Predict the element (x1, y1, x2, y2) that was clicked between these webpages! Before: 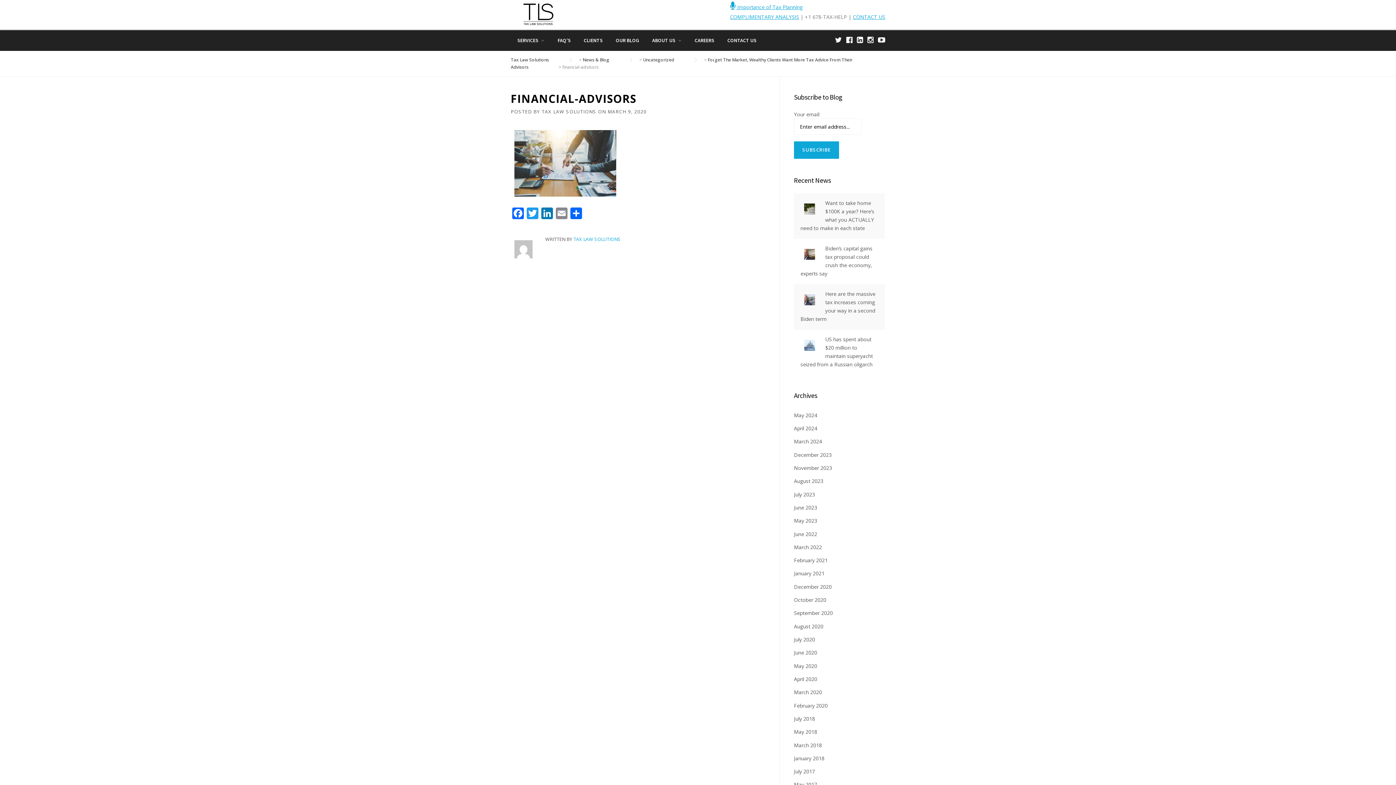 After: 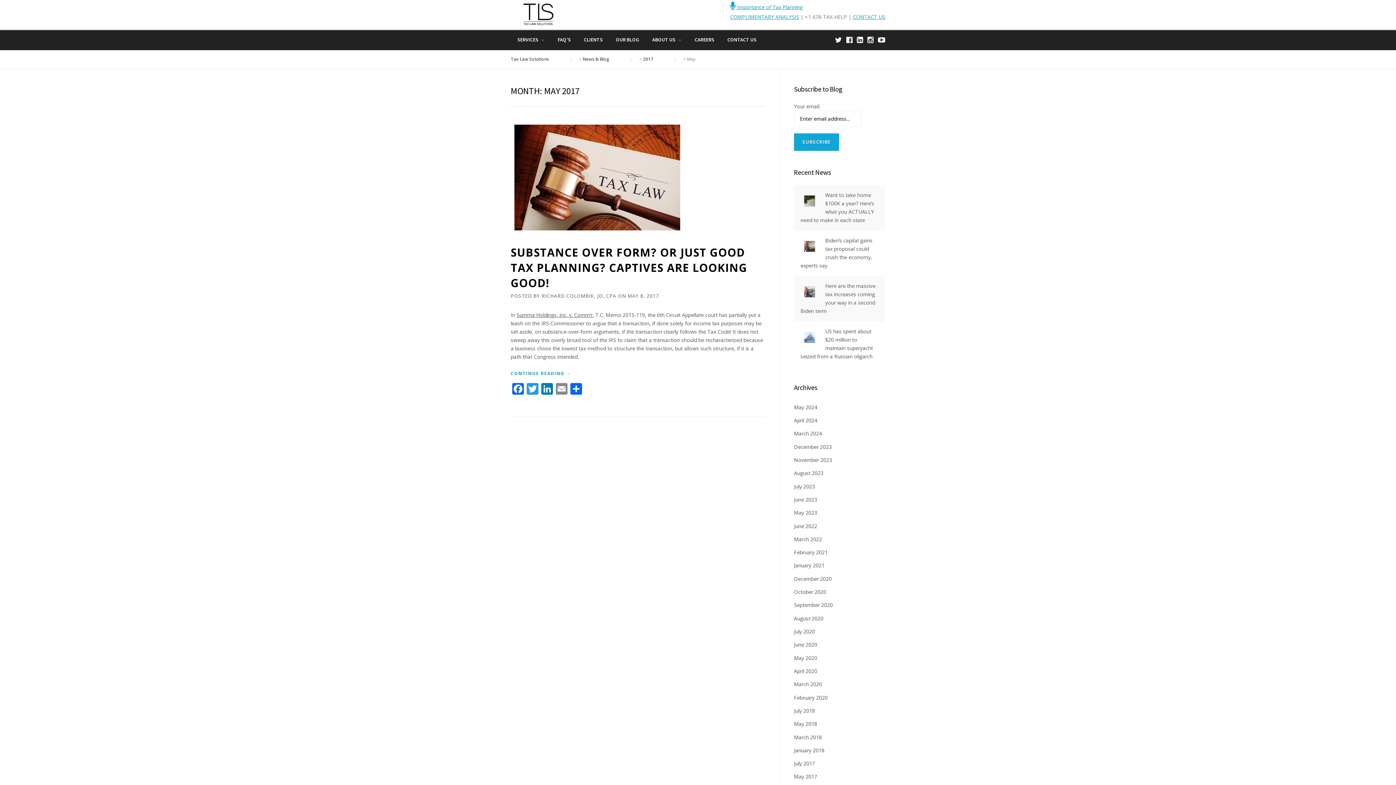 Action: bbox: (794, 781, 817, 788) label: May 2017